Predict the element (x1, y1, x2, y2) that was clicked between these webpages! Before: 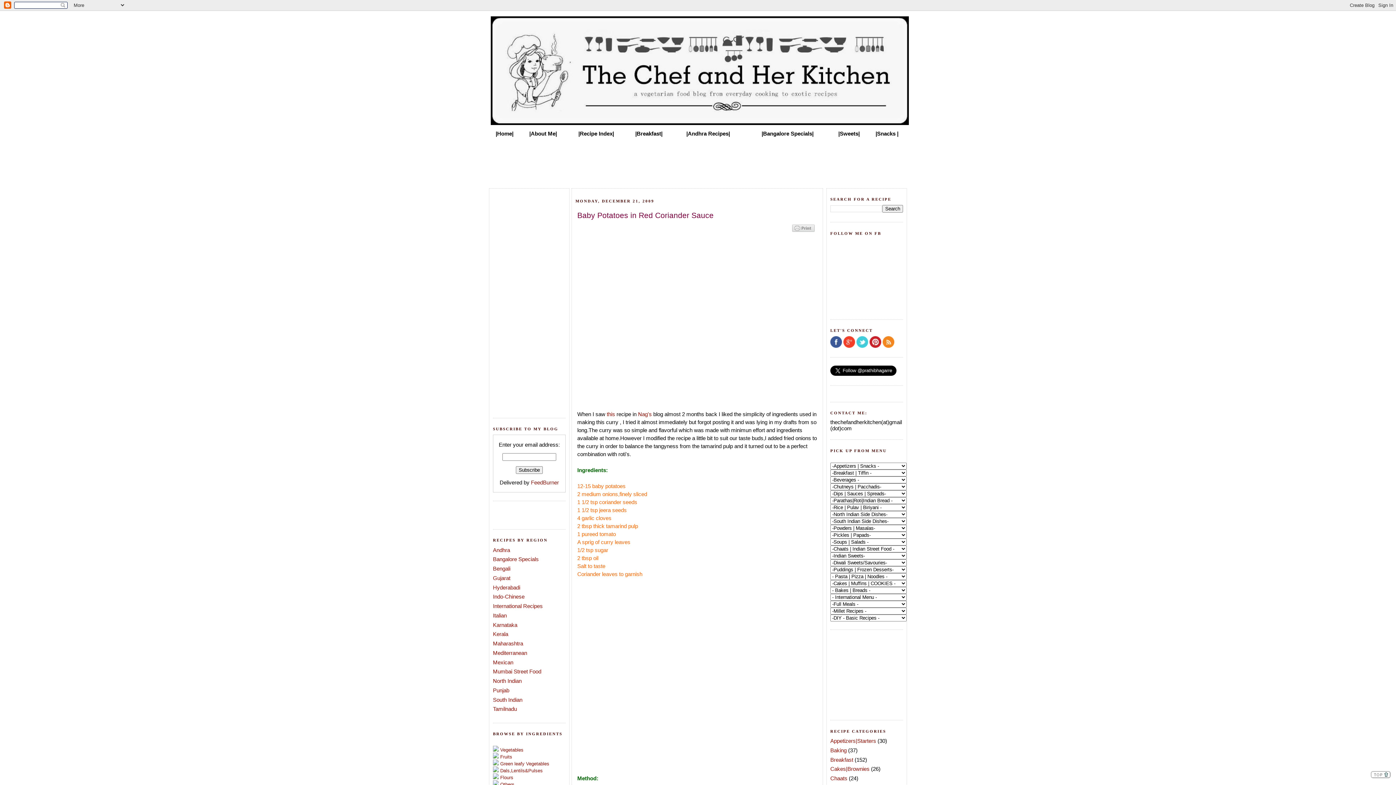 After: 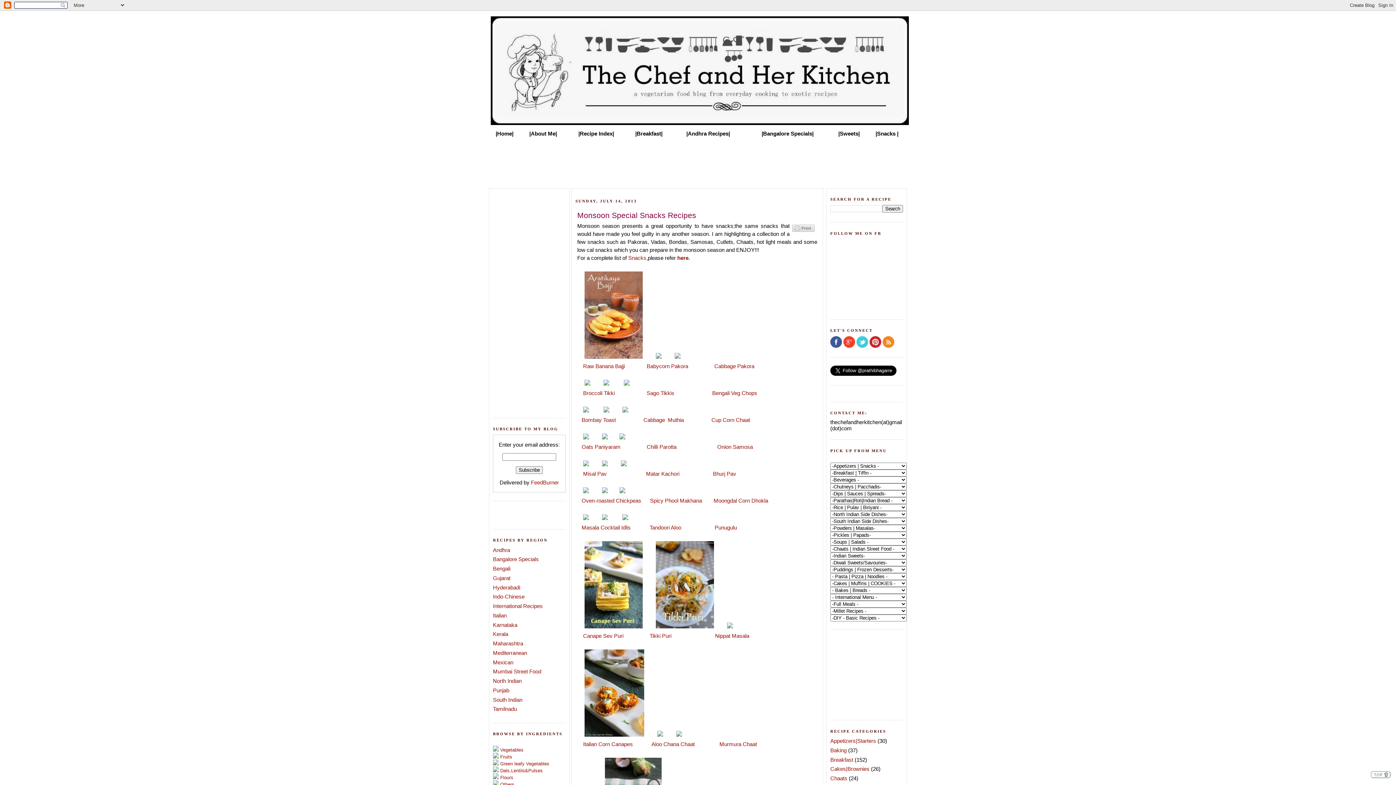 Action: bbox: (875, 130, 898, 136) label: |Snacks |